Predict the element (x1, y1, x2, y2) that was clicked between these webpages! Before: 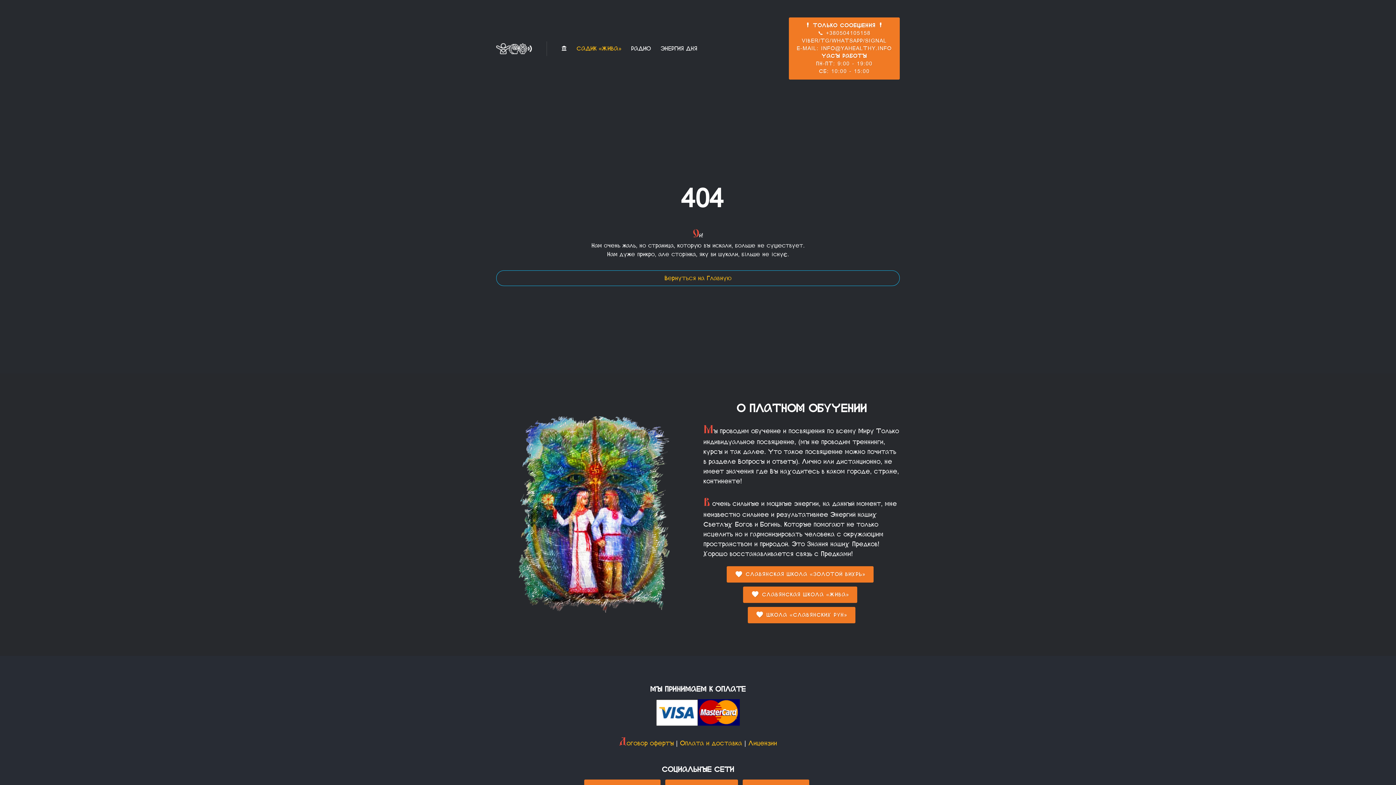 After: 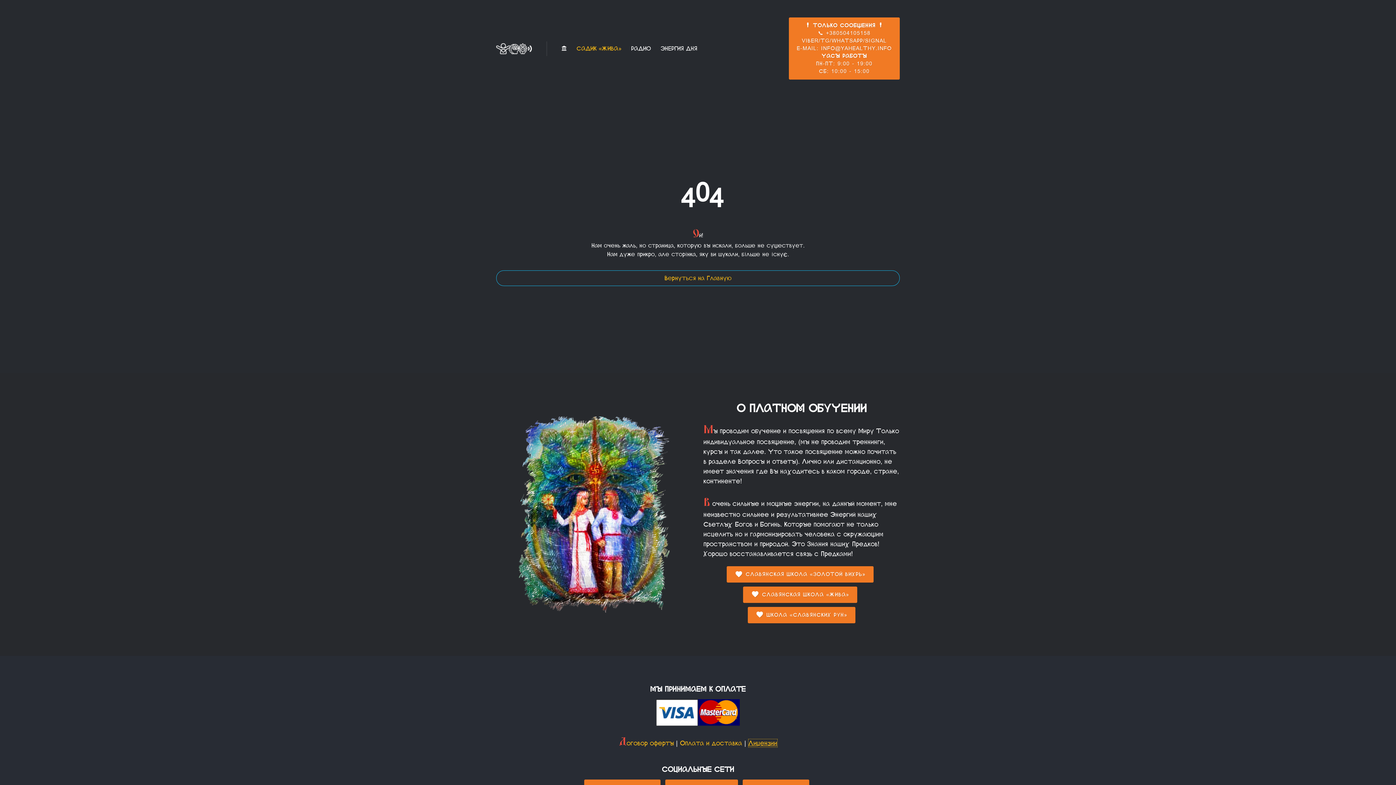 Action: label: Лицензии bbox: (748, 739, 777, 747)